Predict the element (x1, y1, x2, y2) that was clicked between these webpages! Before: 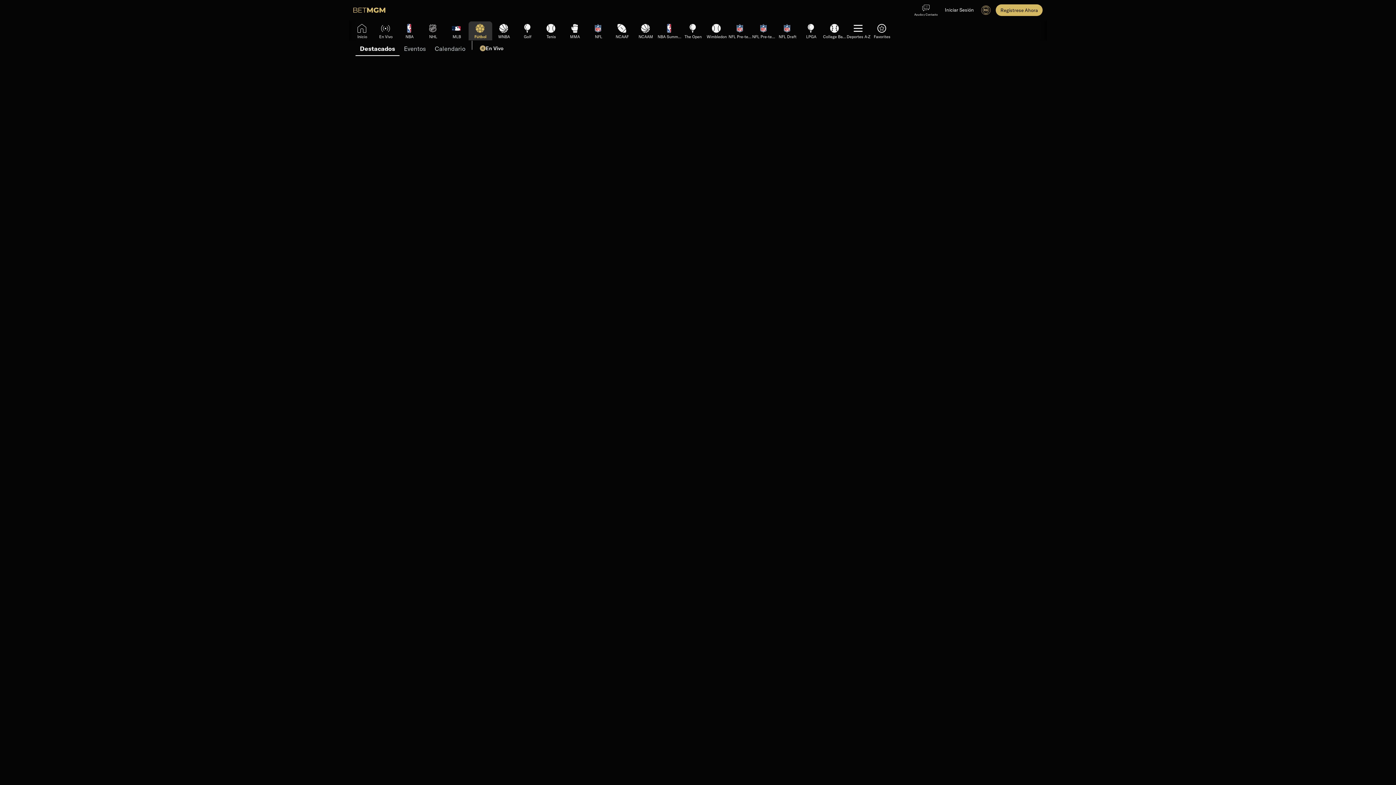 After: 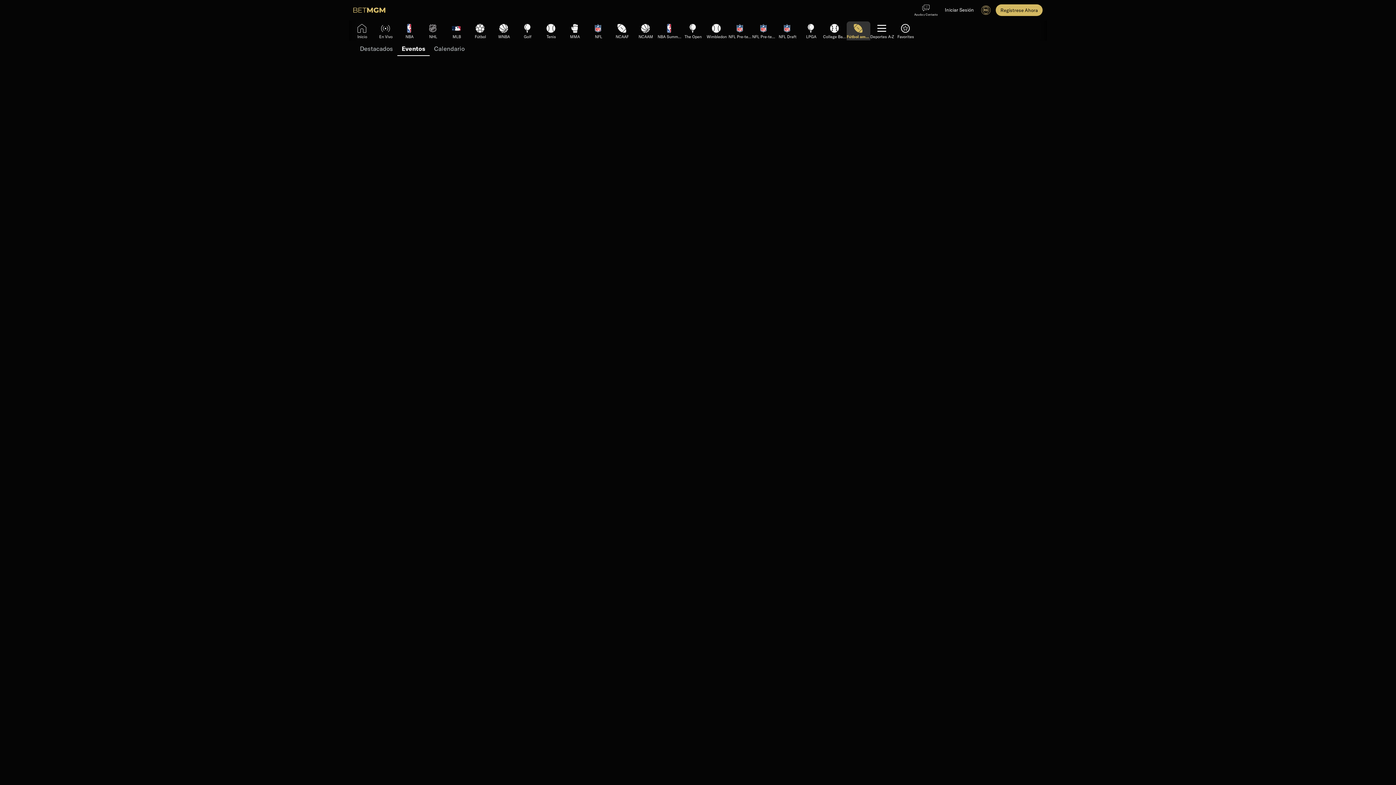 Action: label: NFL bbox: (586, 22, 610, 33)